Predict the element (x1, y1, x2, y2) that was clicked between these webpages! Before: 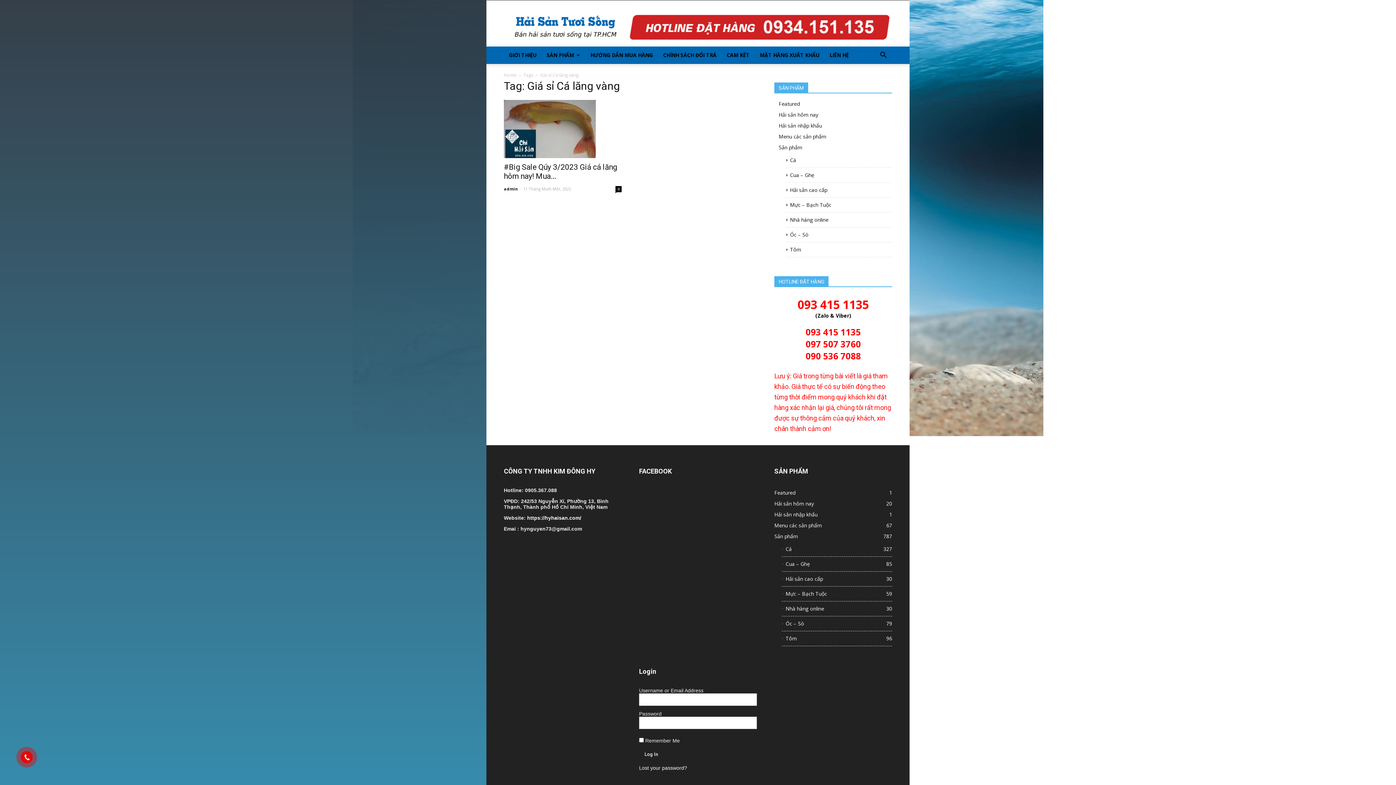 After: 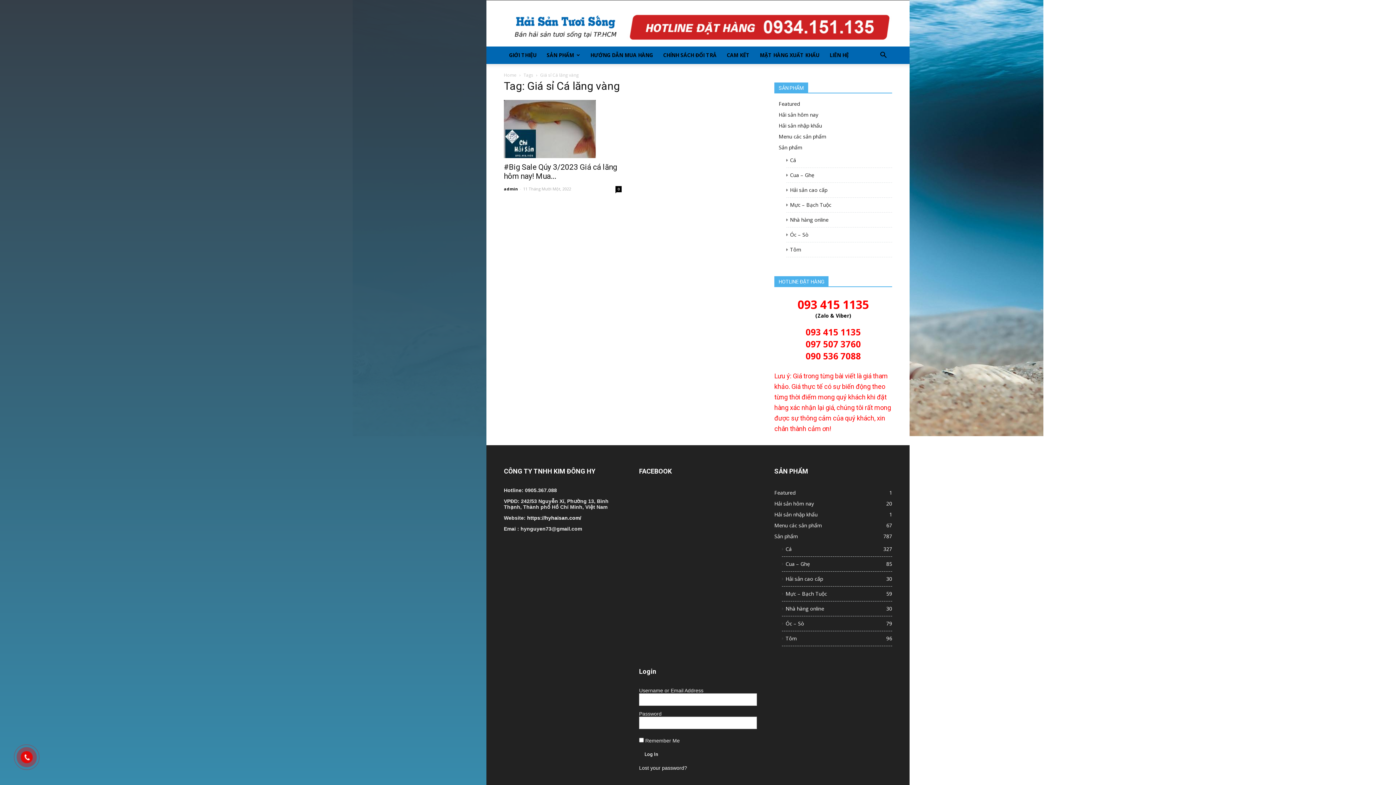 Action: bbox: (805, 342, 861, 349) label: 097 507 3760